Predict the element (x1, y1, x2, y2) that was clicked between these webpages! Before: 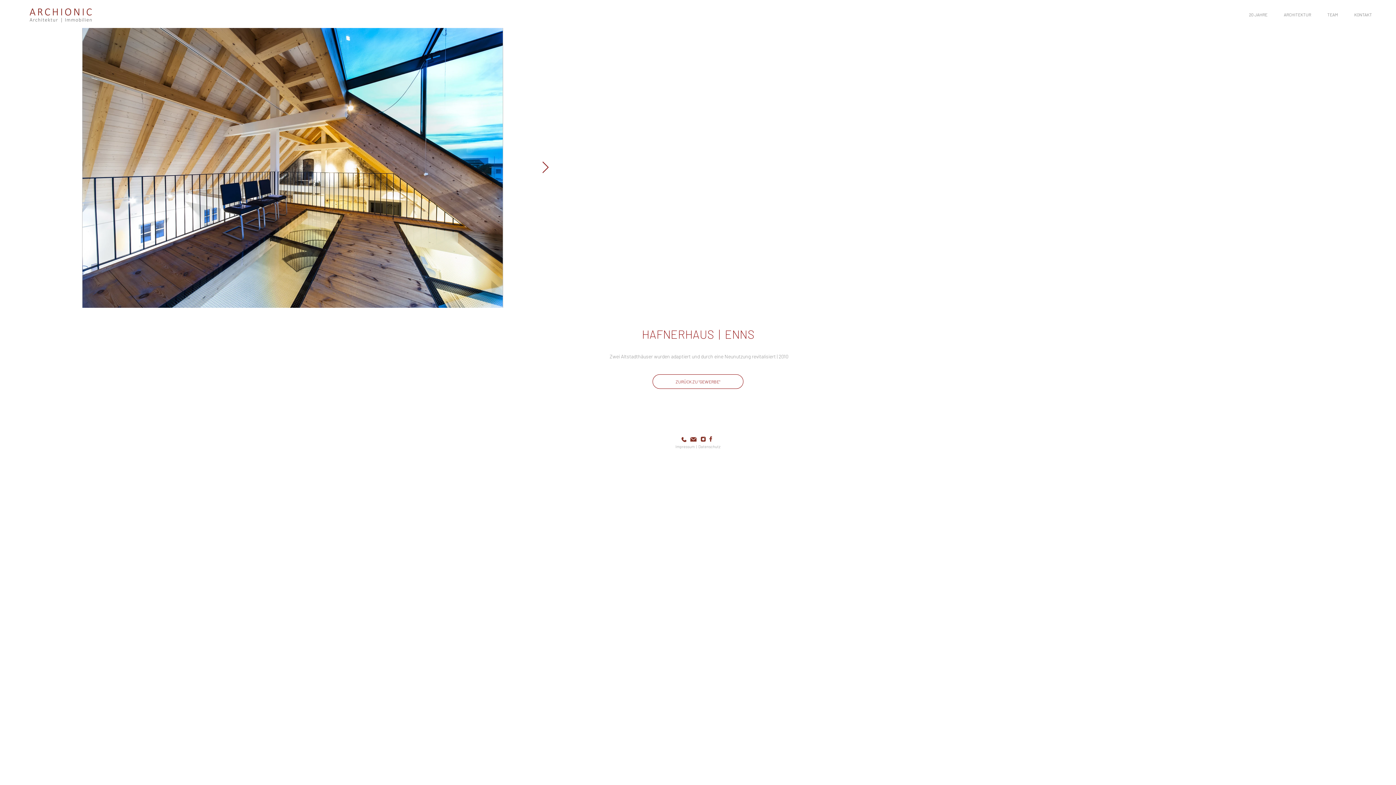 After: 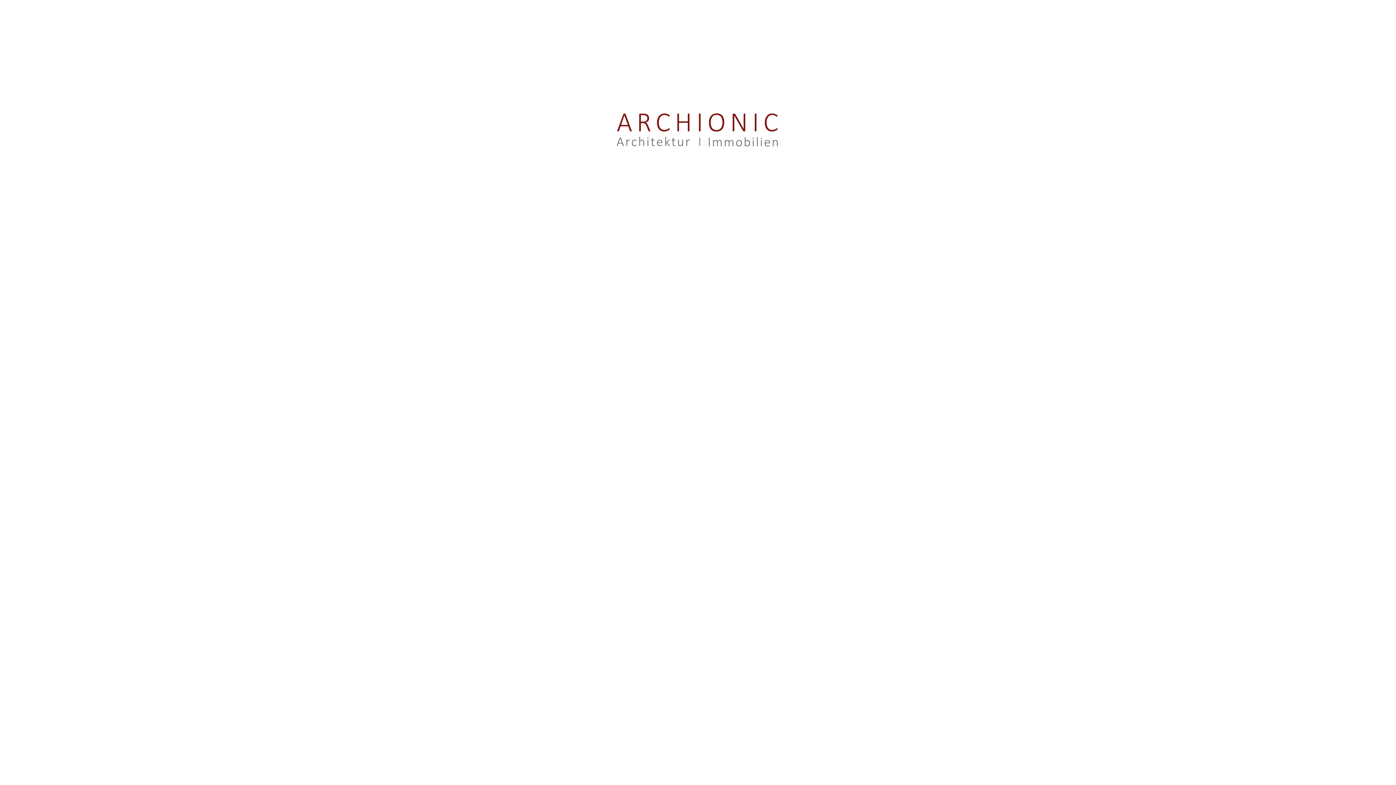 Action: bbox: (29, 7, 92, 23)